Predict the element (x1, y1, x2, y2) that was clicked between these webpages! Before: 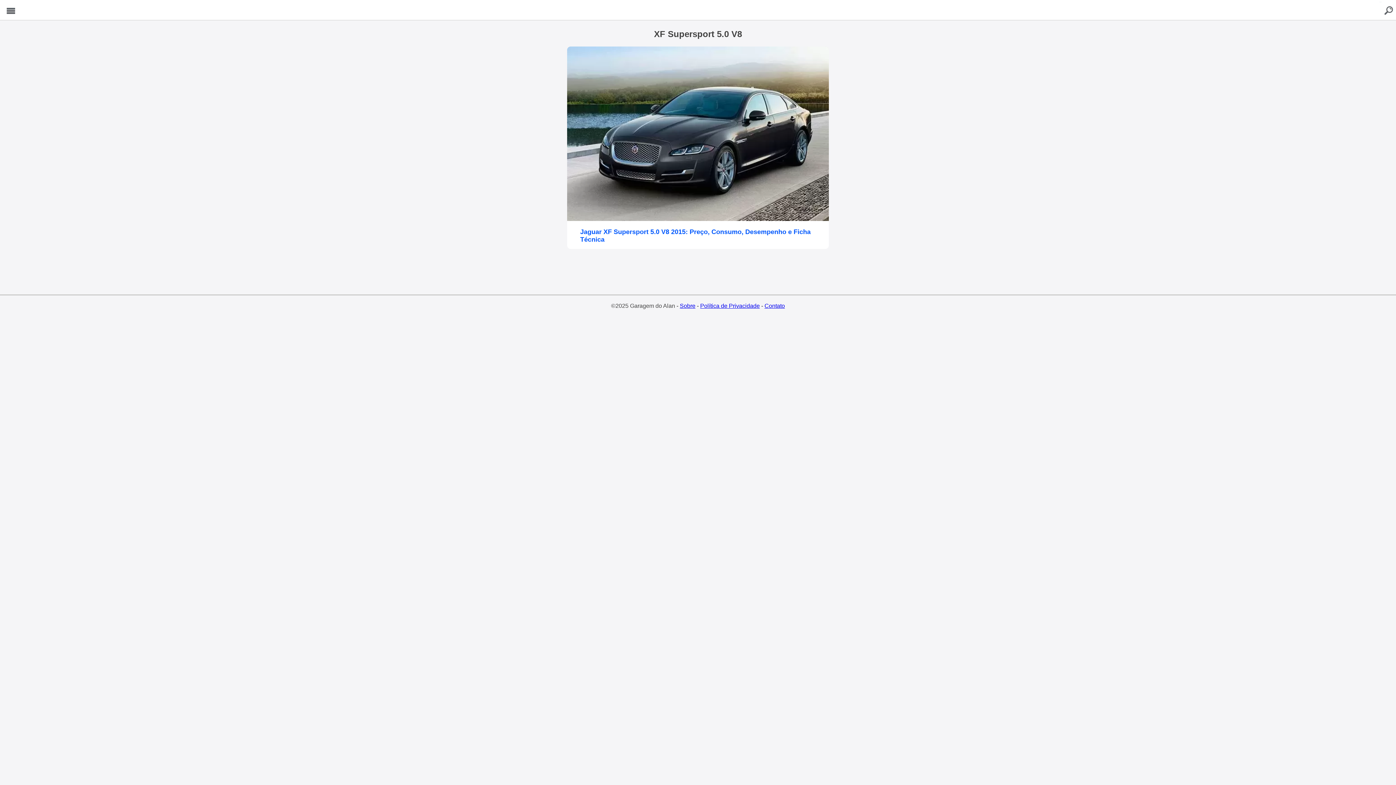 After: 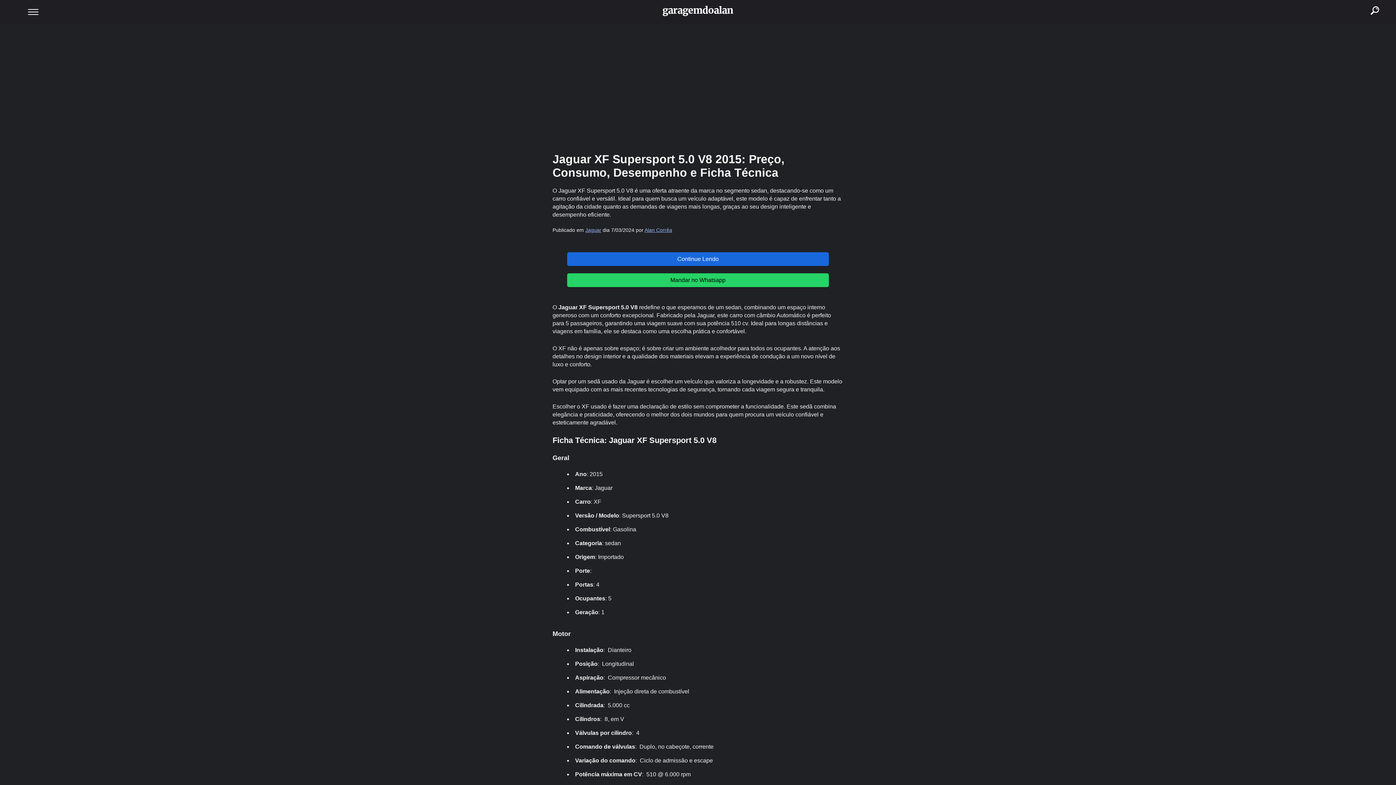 Action: bbox: (580, 226, 816, 243) label: Jaguar XF Supersport 5.0 V8 2015: Preço, Consumo, Desempenho e Ficha Técnica